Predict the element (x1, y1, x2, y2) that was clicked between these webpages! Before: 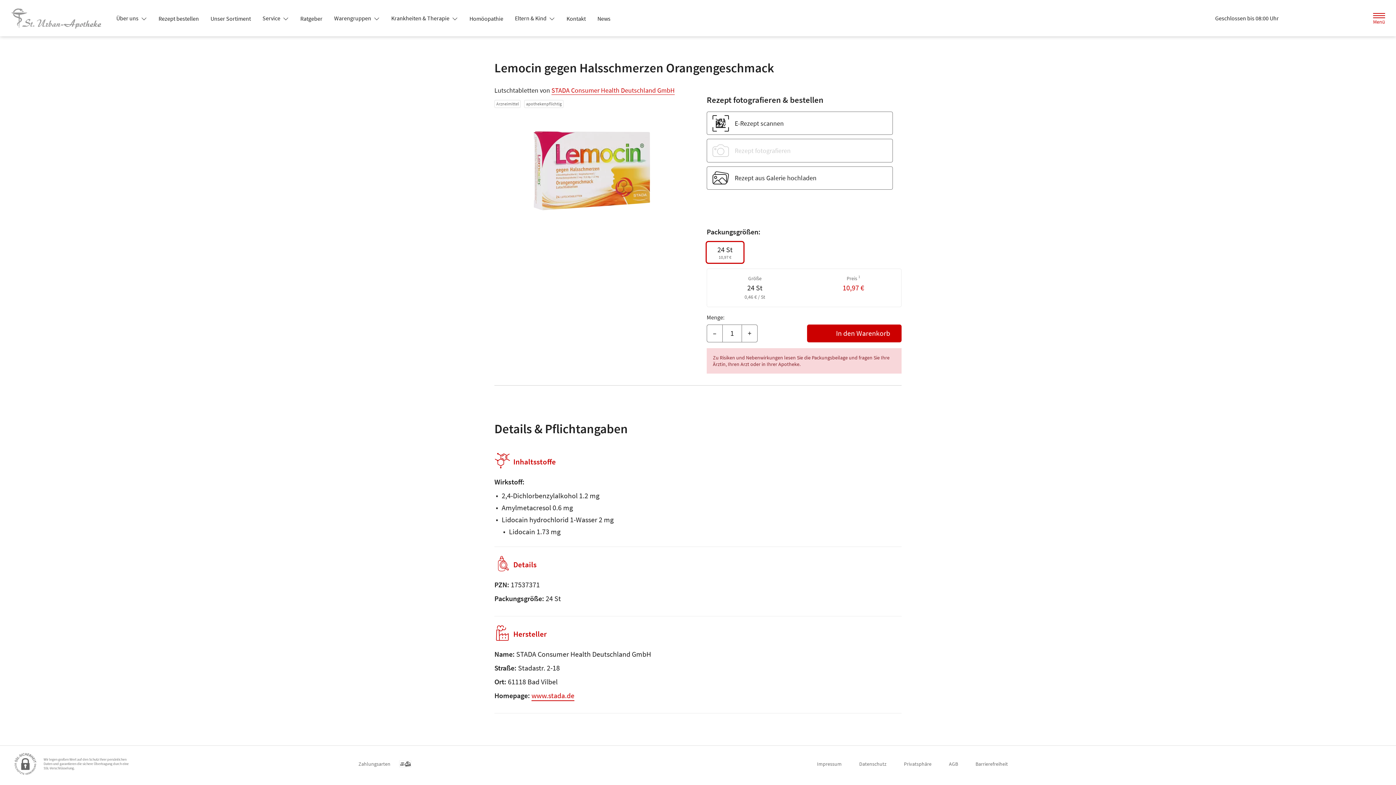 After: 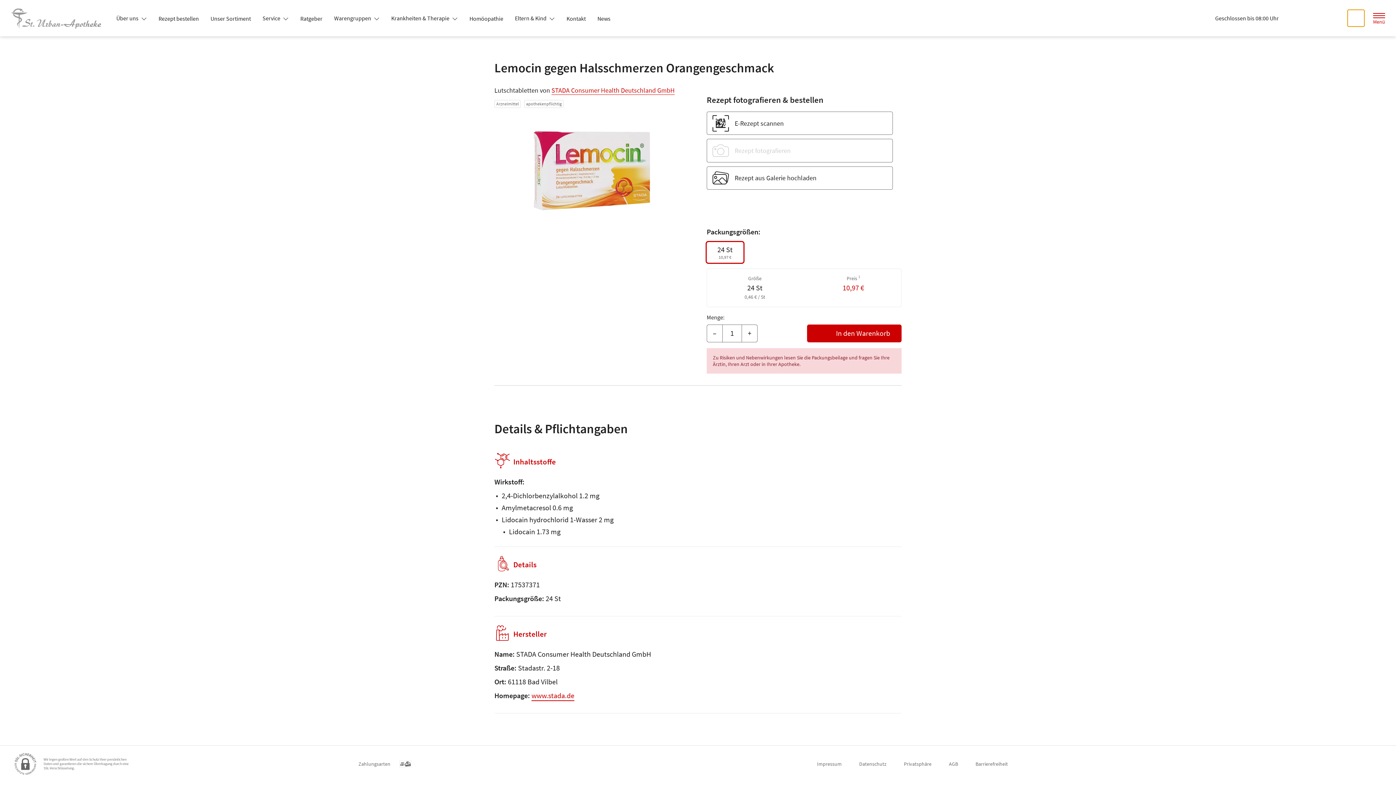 Action: bbox: (1348, 9, 1364, 26) label: Suche